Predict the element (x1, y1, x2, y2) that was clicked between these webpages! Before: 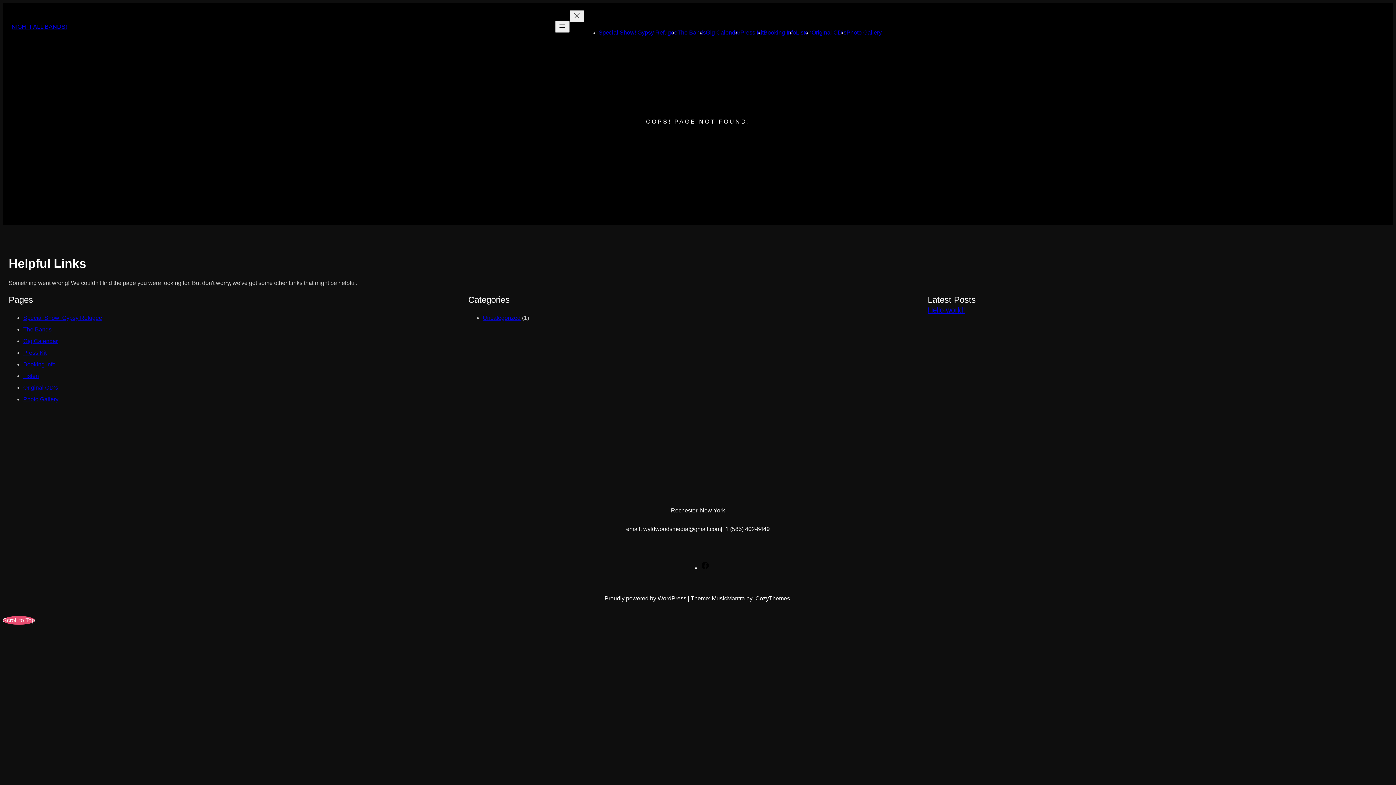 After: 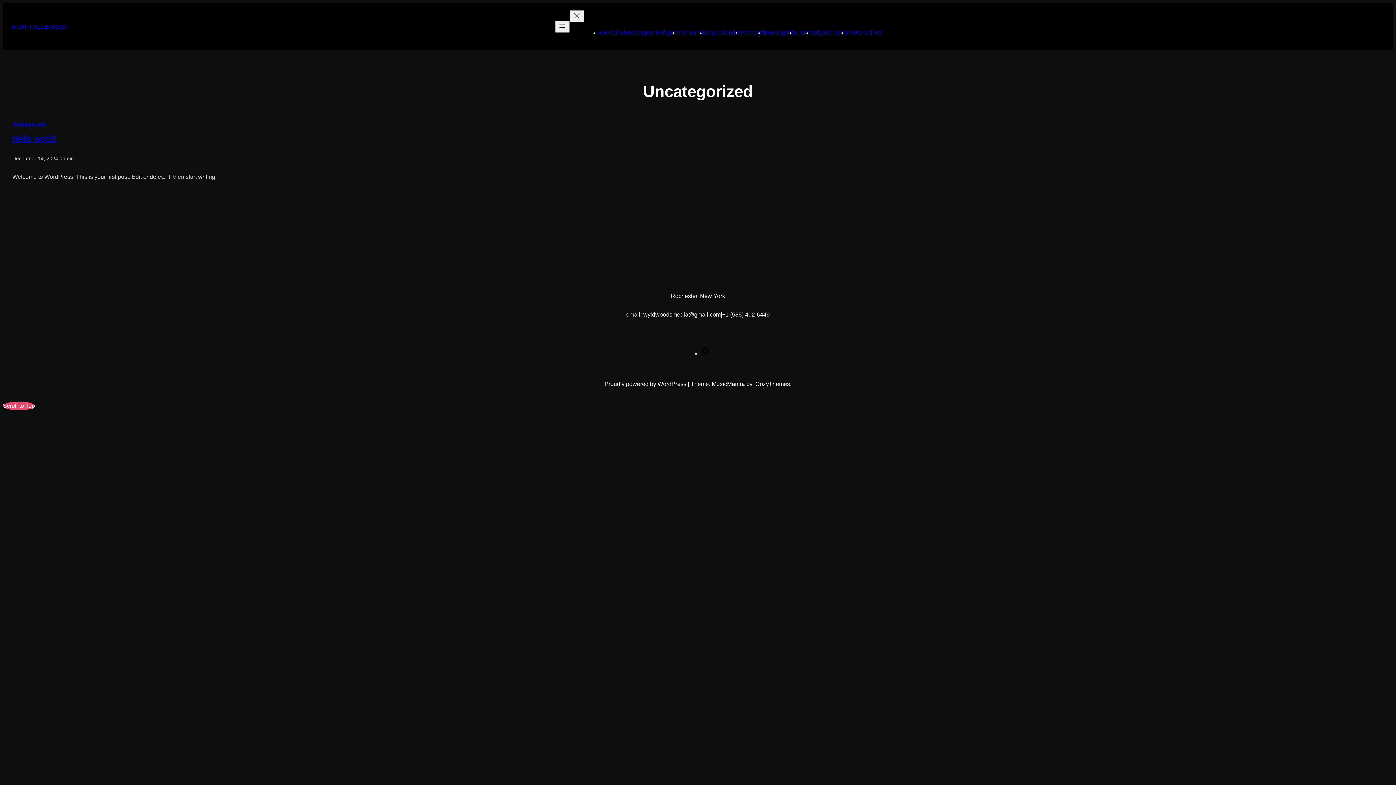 Action: bbox: (482, 314, 520, 321) label: Uncategorized